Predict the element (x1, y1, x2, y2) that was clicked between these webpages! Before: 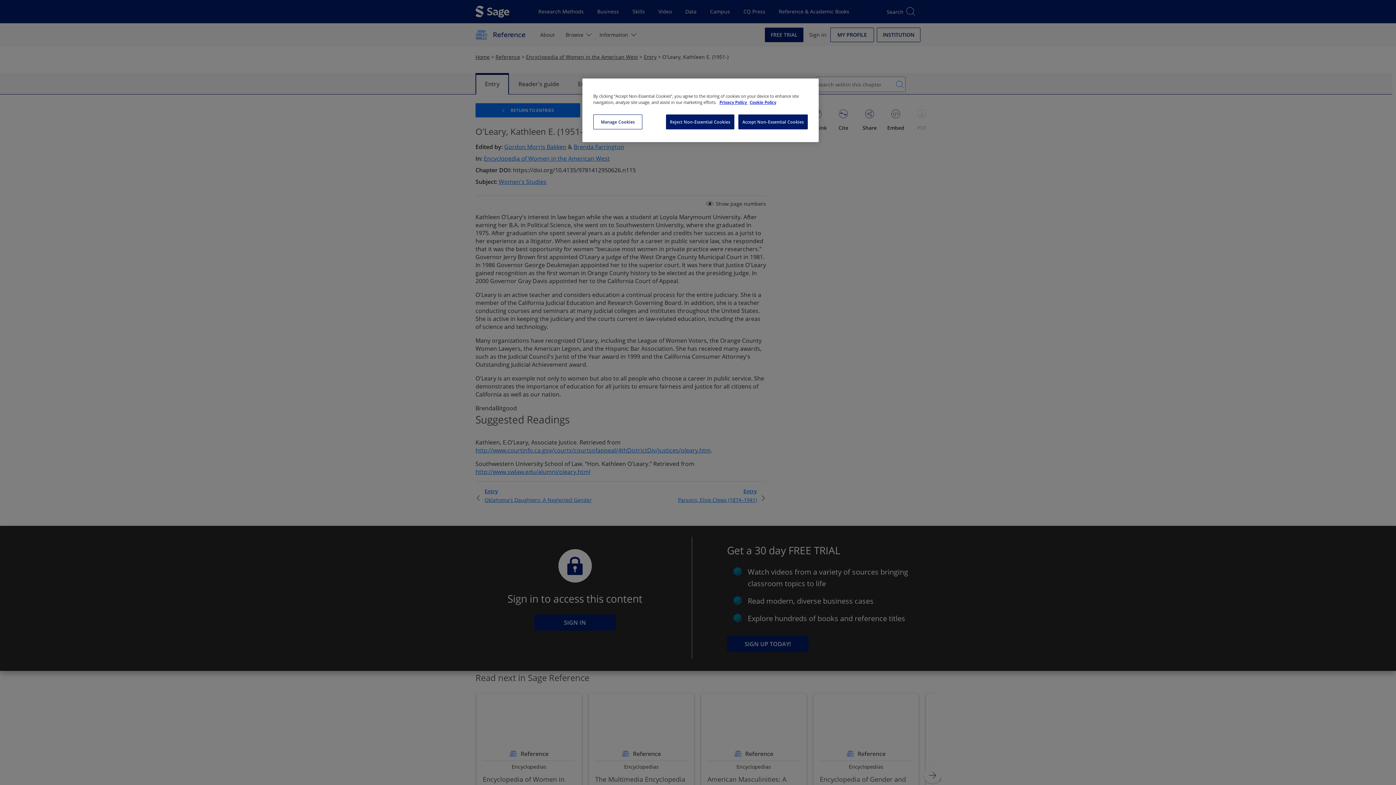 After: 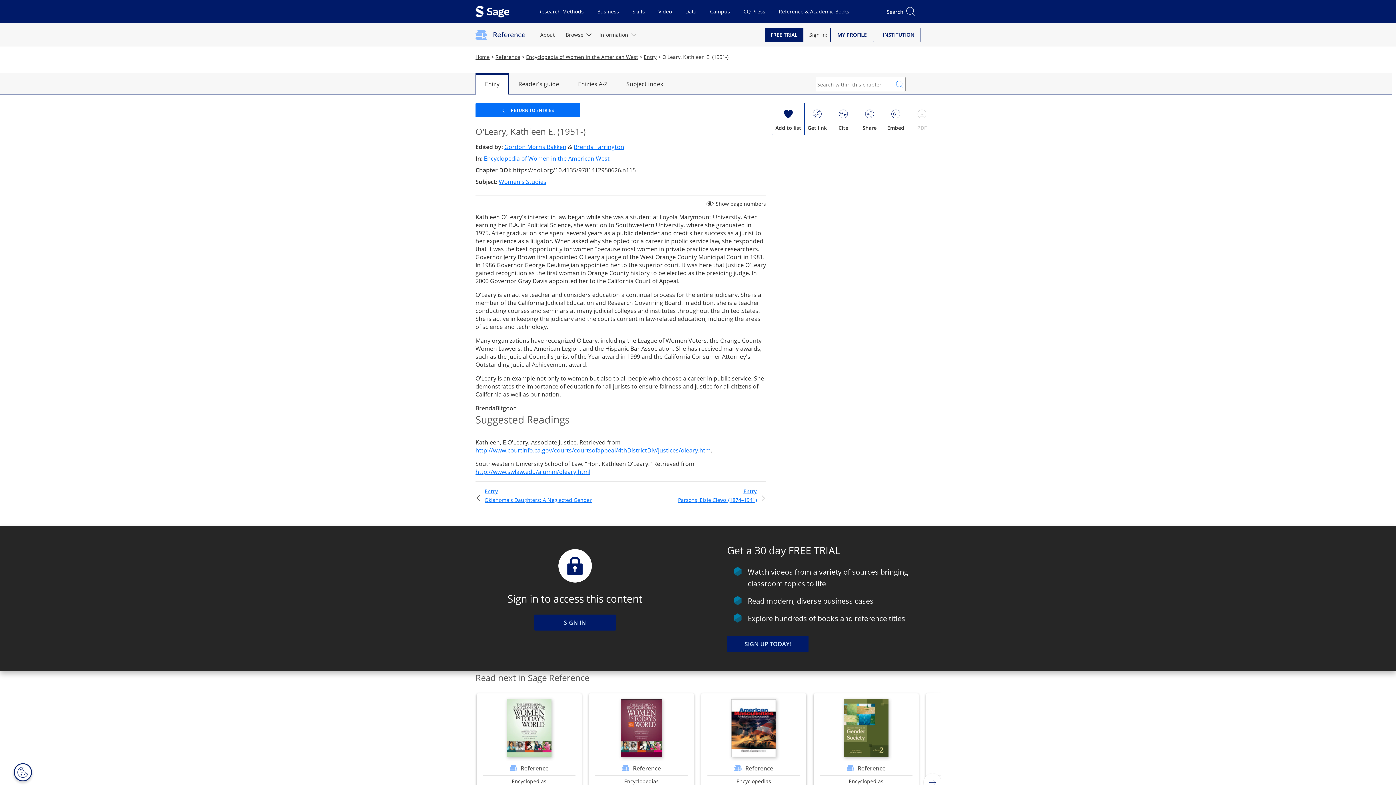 Action: label: Accept Non-Essential Cookies bbox: (738, 114, 808, 129)